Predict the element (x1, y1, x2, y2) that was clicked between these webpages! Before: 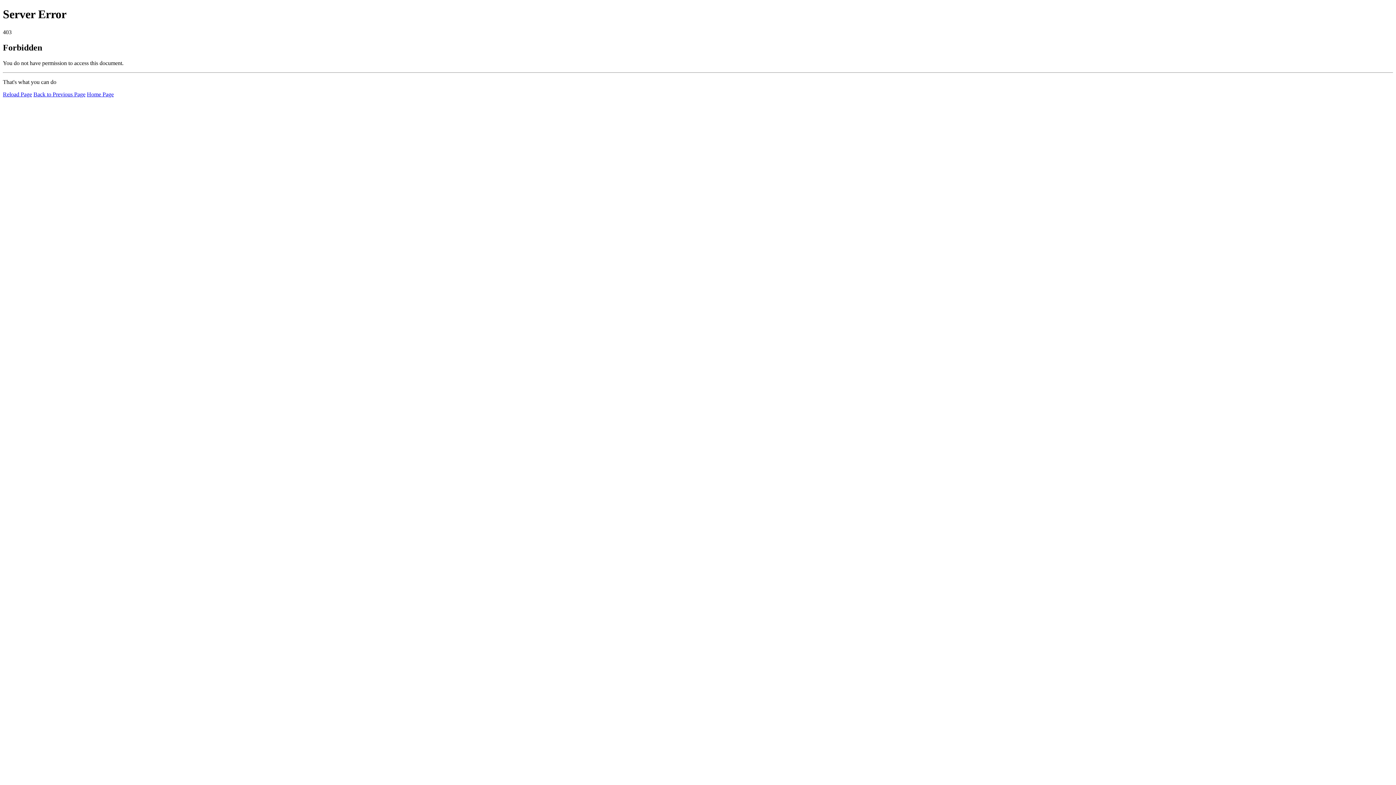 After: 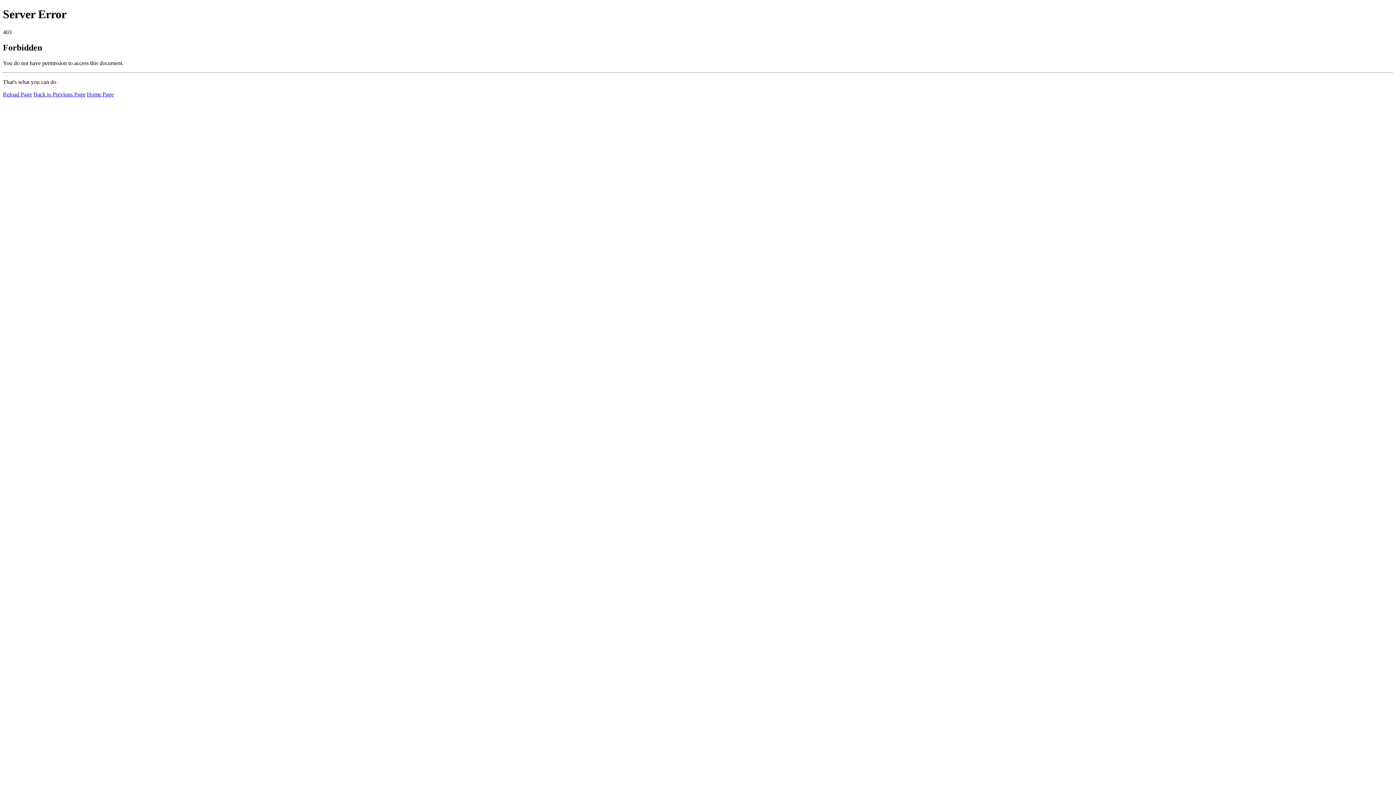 Action: label: Reload Page bbox: (2, 91, 32, 97)